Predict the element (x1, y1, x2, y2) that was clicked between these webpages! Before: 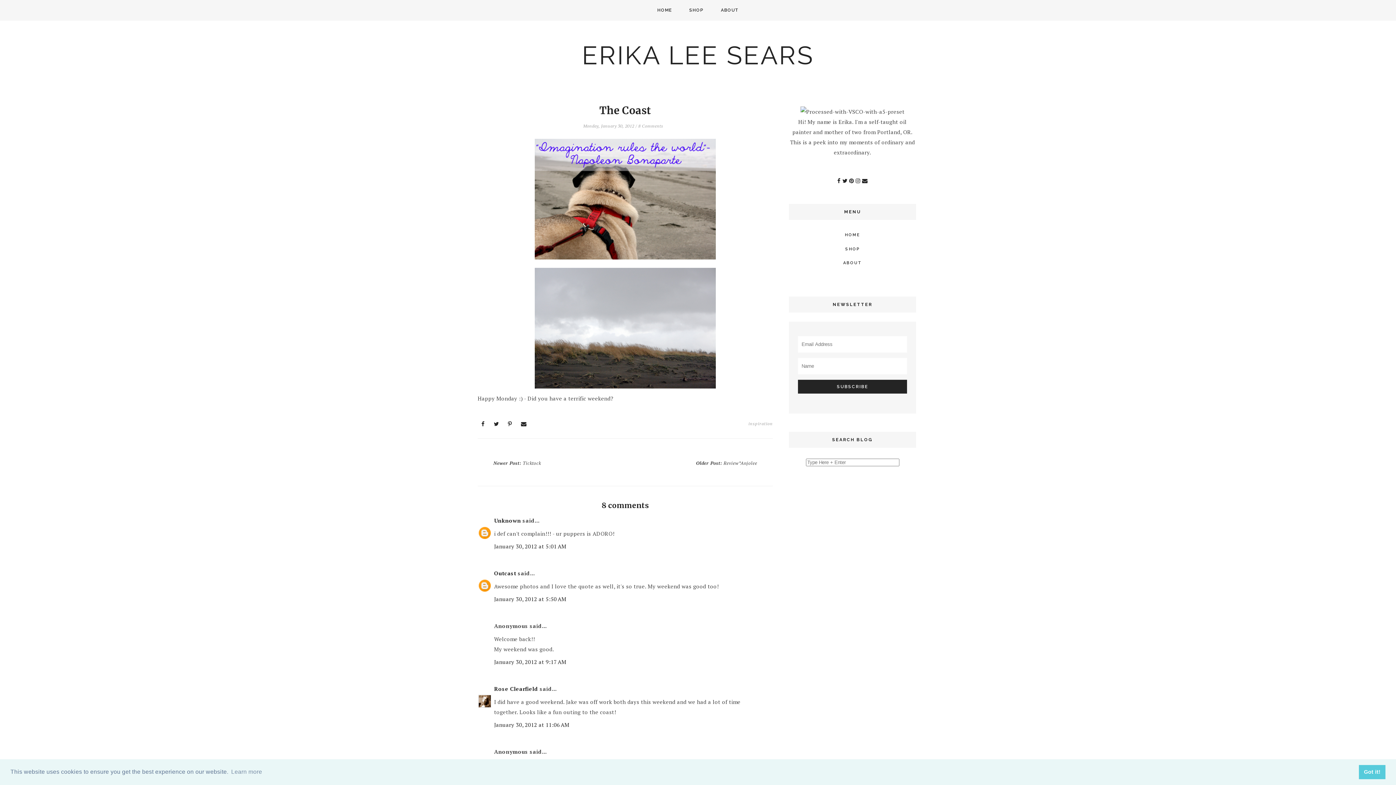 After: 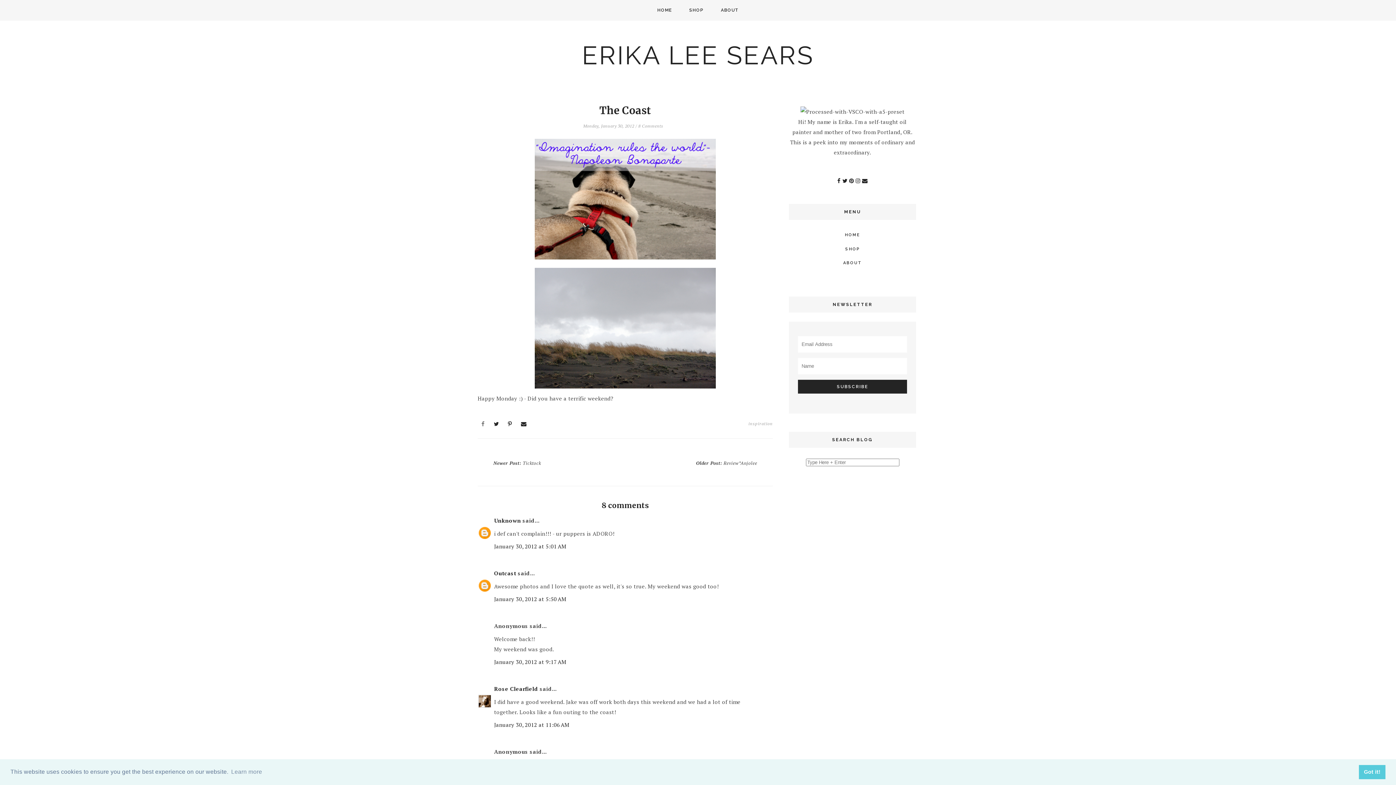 Action: bbox: (481, 421, 485, 426)